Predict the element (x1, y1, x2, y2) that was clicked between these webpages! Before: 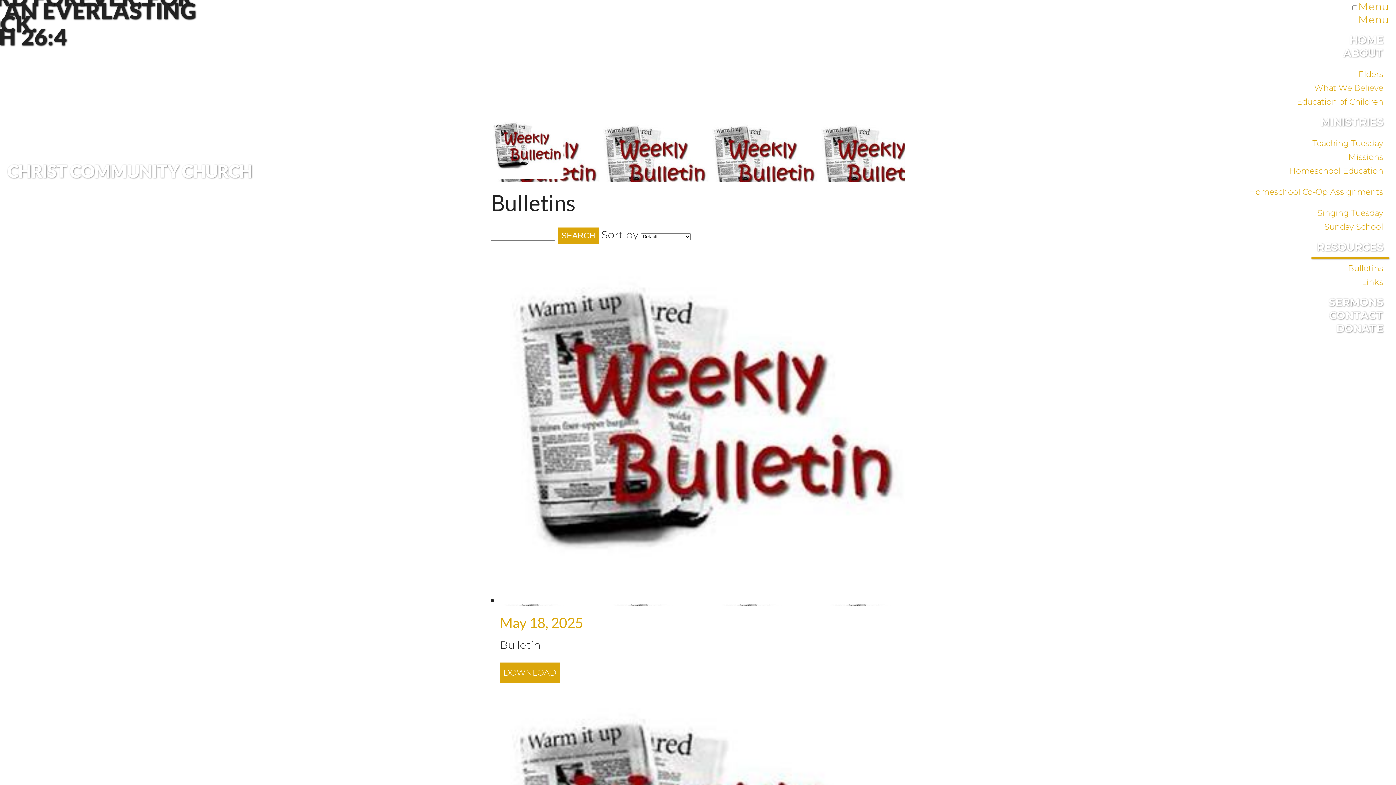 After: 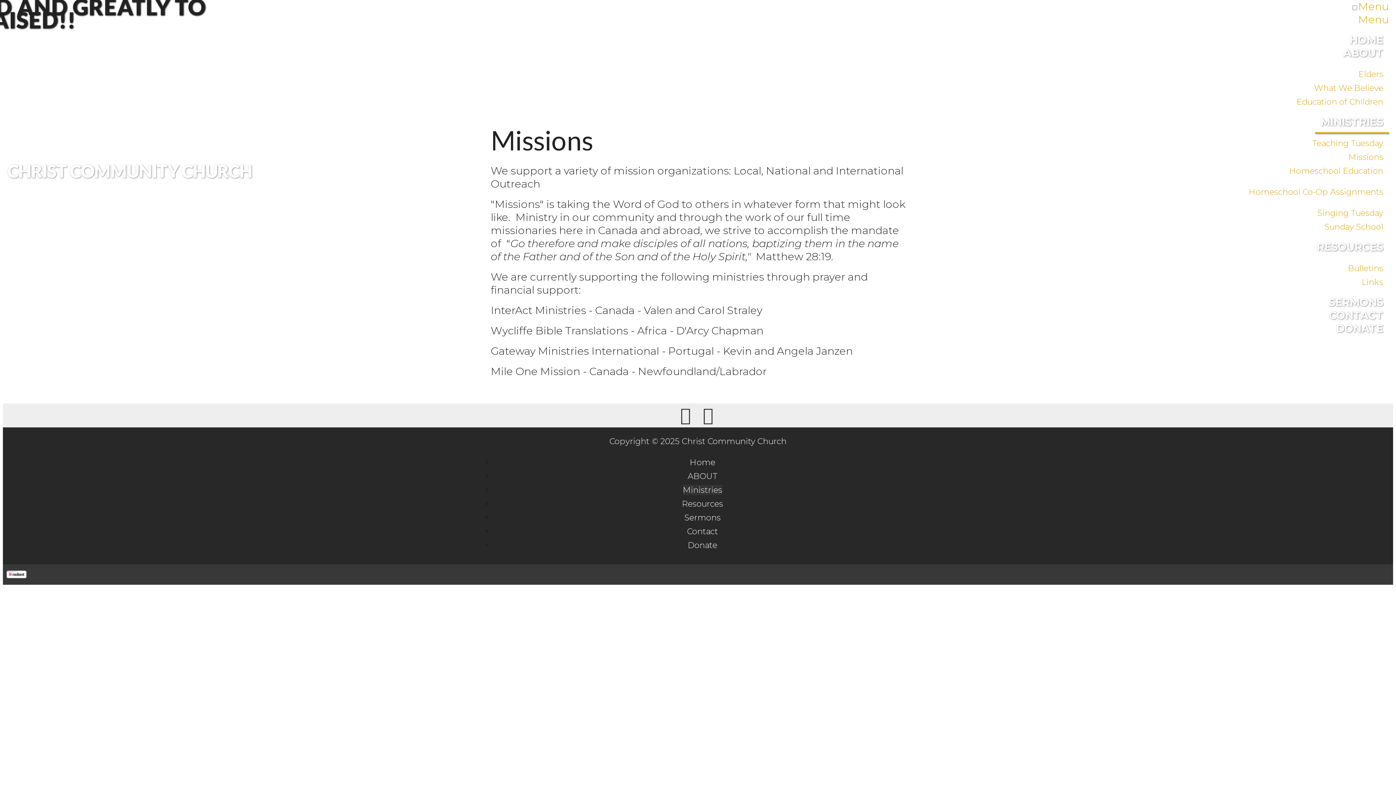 Action: label: Missions bbox: (1343, 148, 1389, 165)